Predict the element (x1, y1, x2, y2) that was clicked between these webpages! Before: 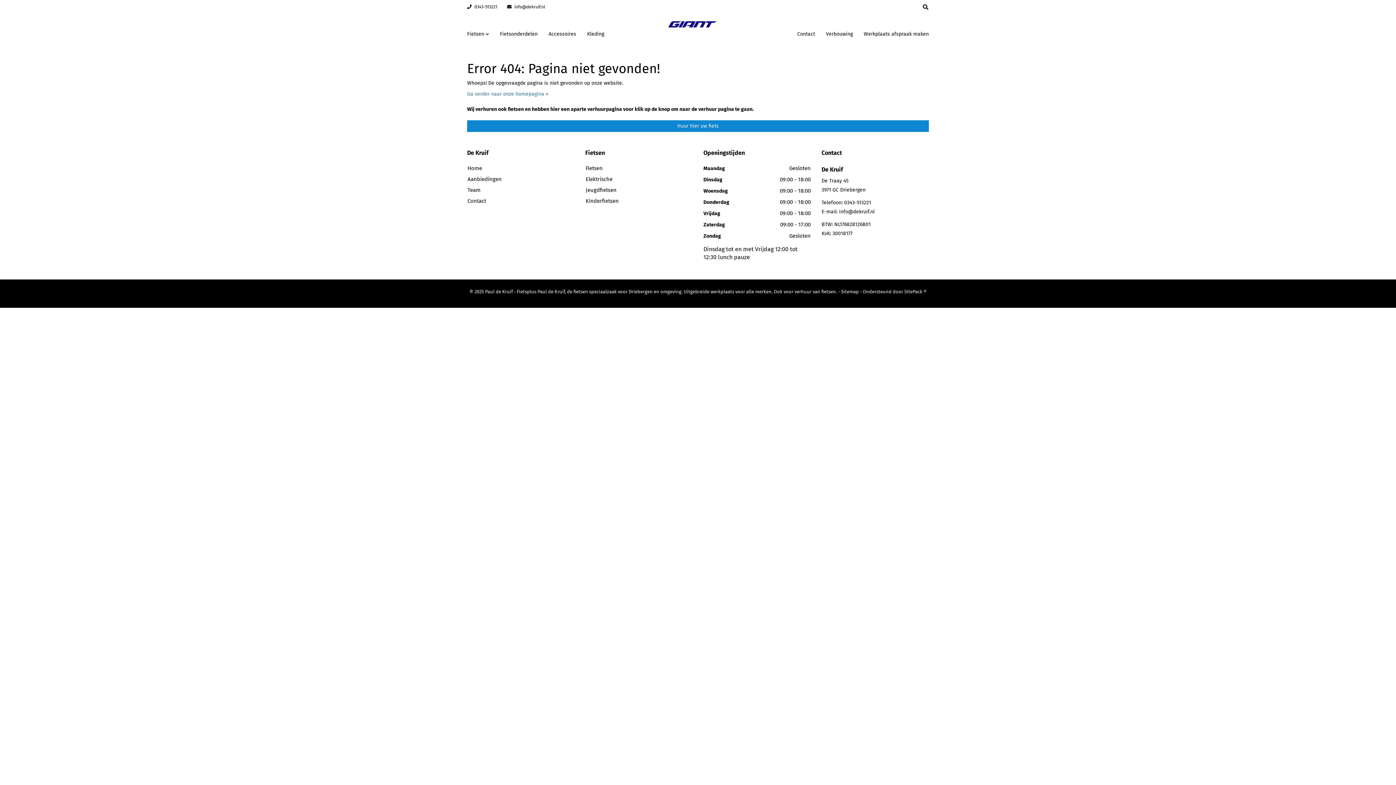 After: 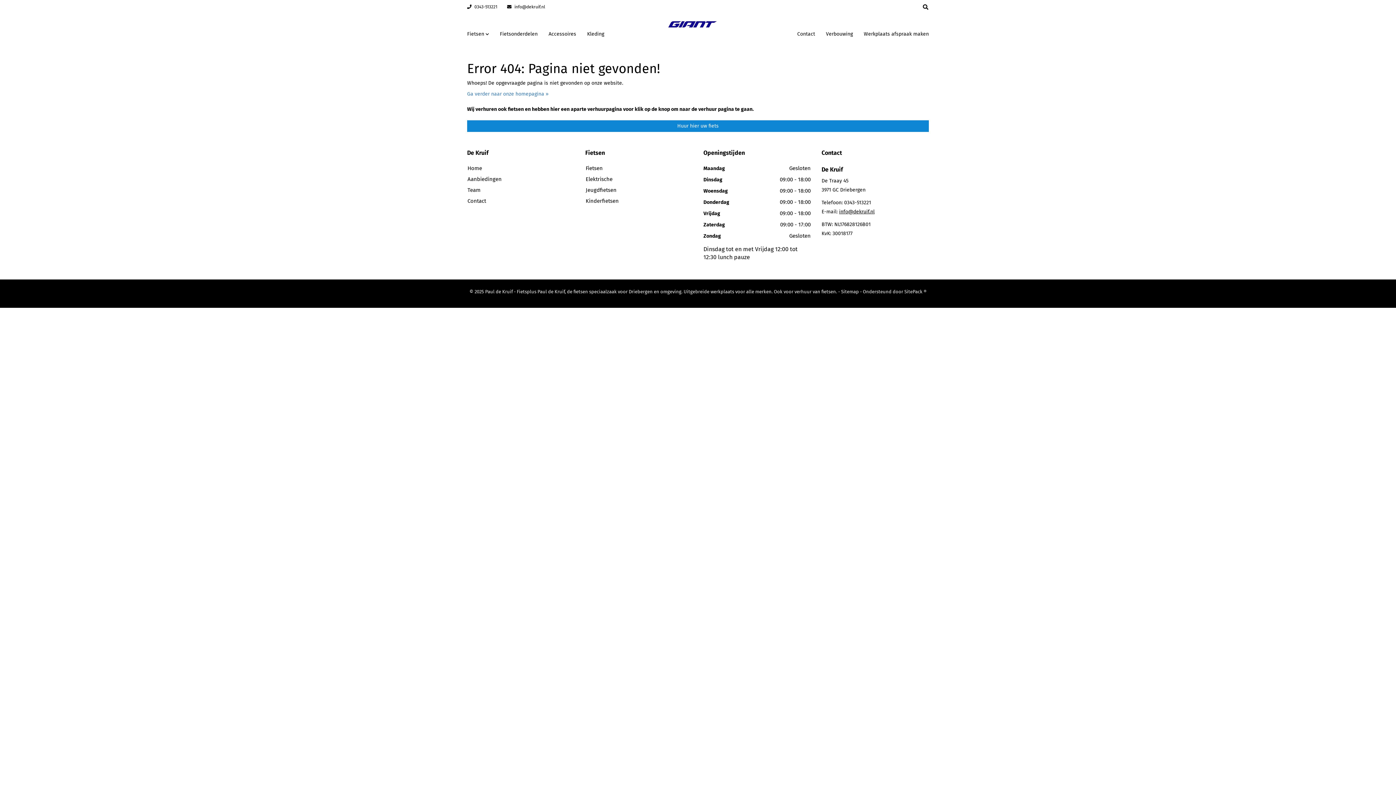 Action: bbox: (839, 208, 874, 214) label: info@dekruif.nl